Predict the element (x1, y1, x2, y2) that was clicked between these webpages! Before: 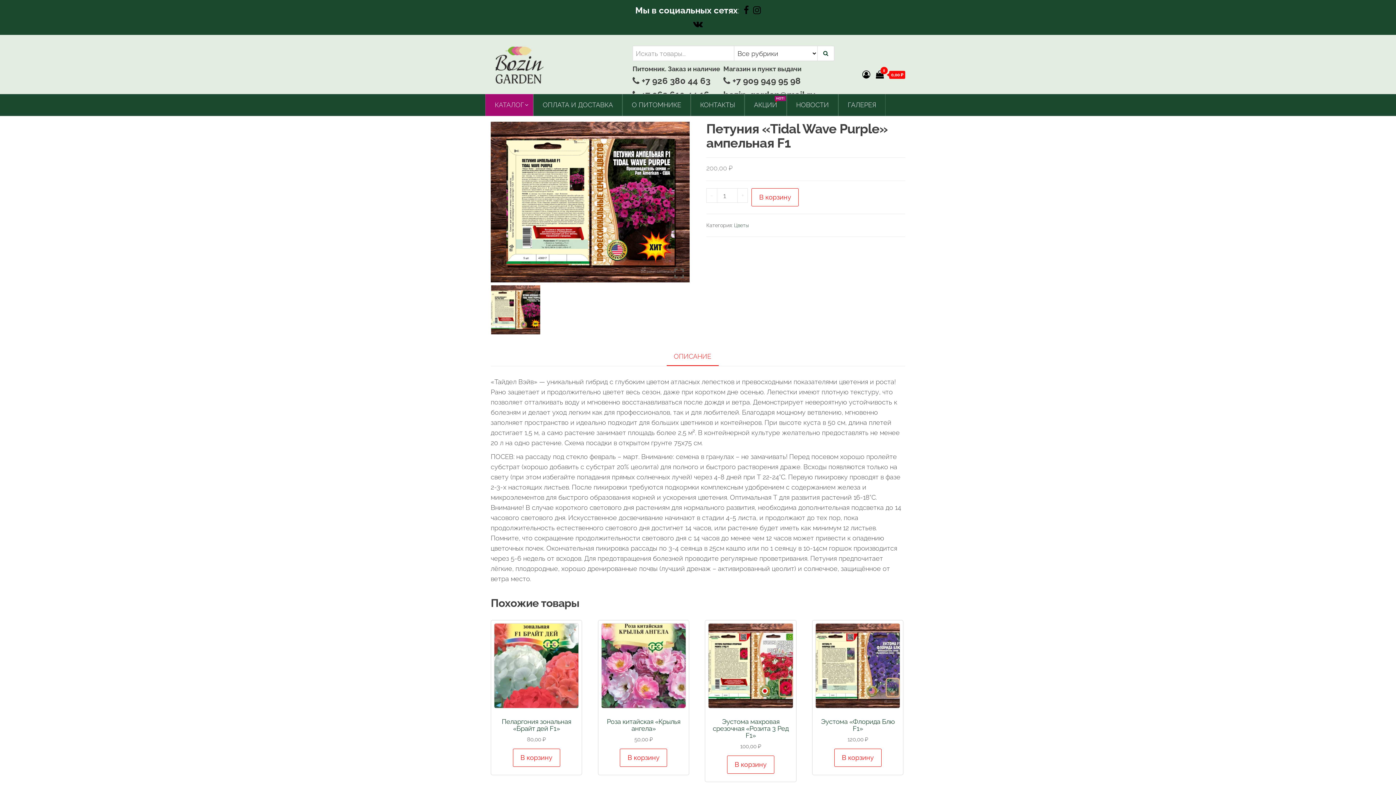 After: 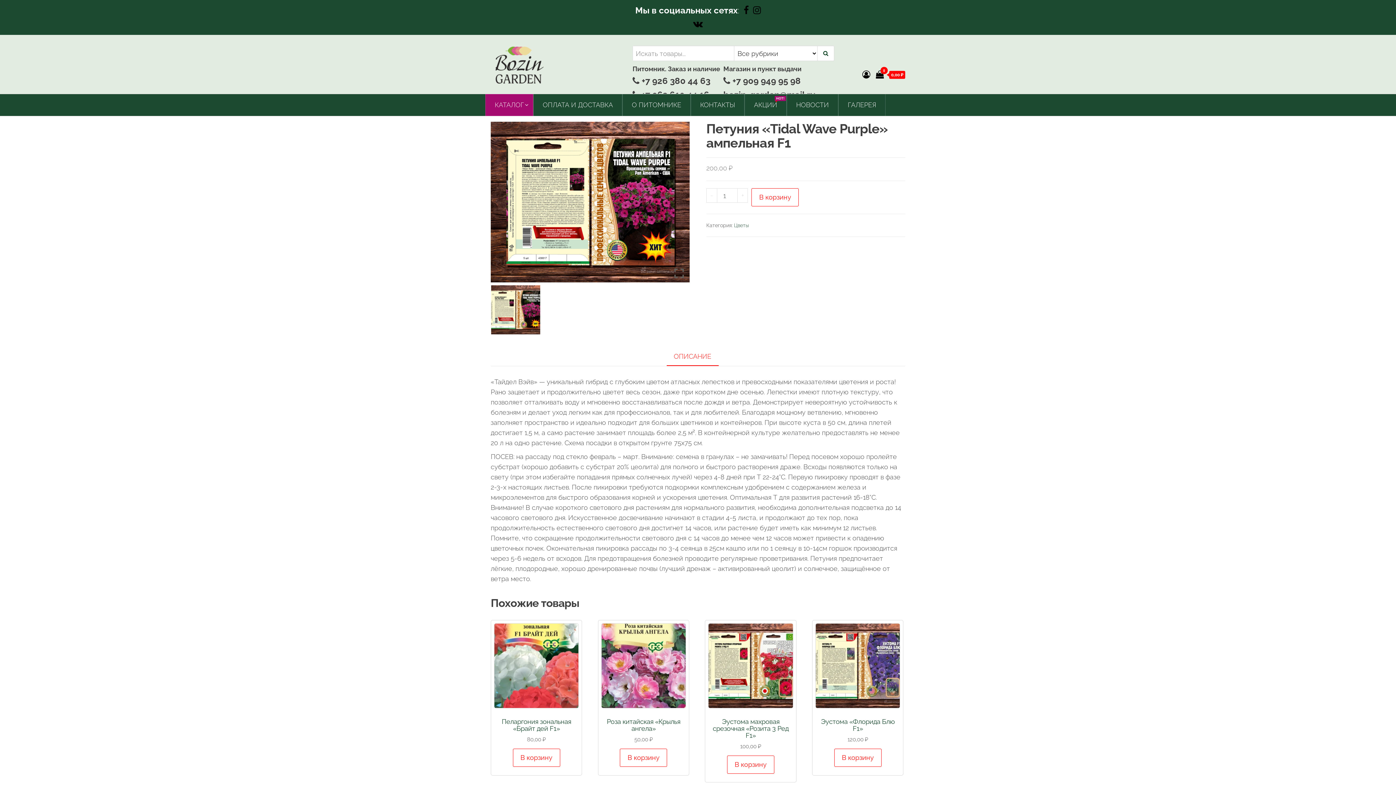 Action: bbox: (753, 5, 760, 15)